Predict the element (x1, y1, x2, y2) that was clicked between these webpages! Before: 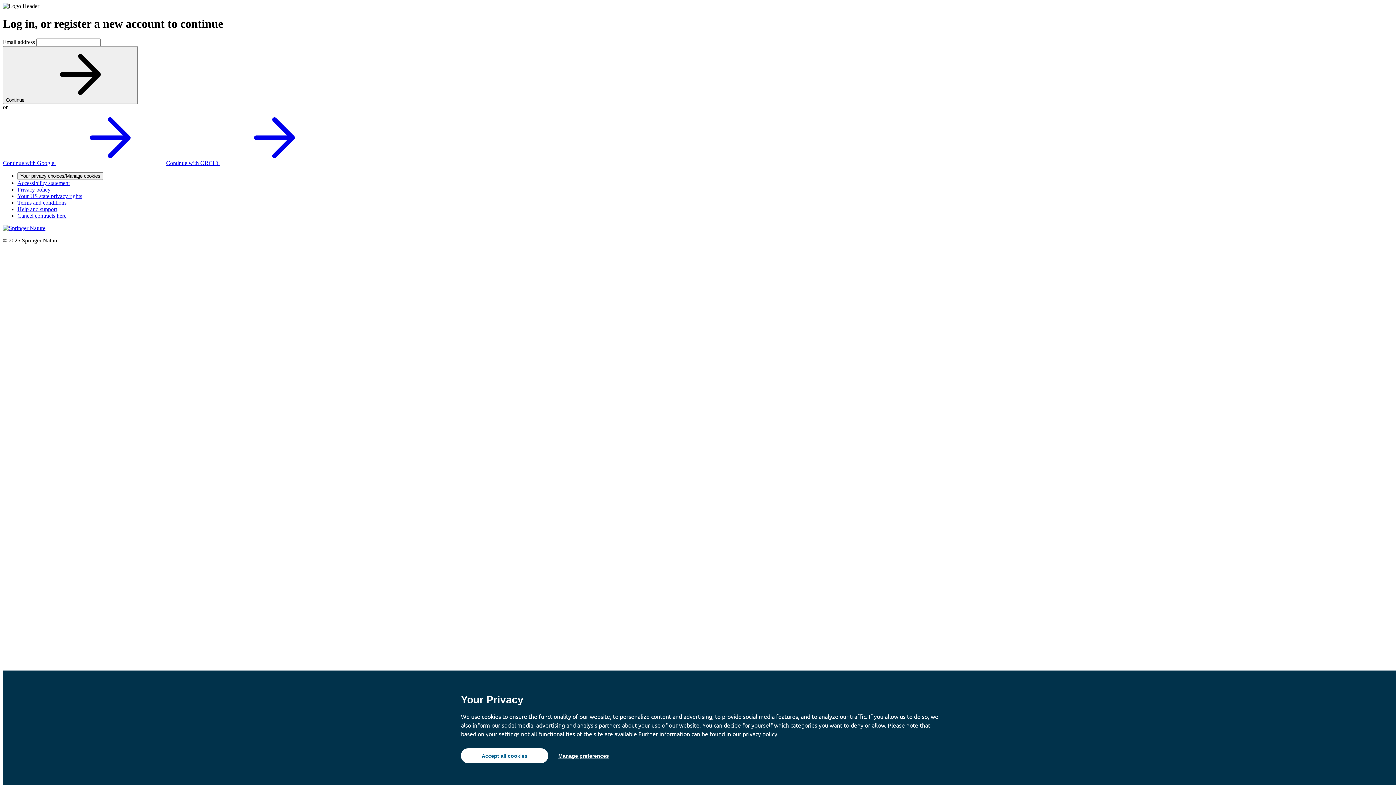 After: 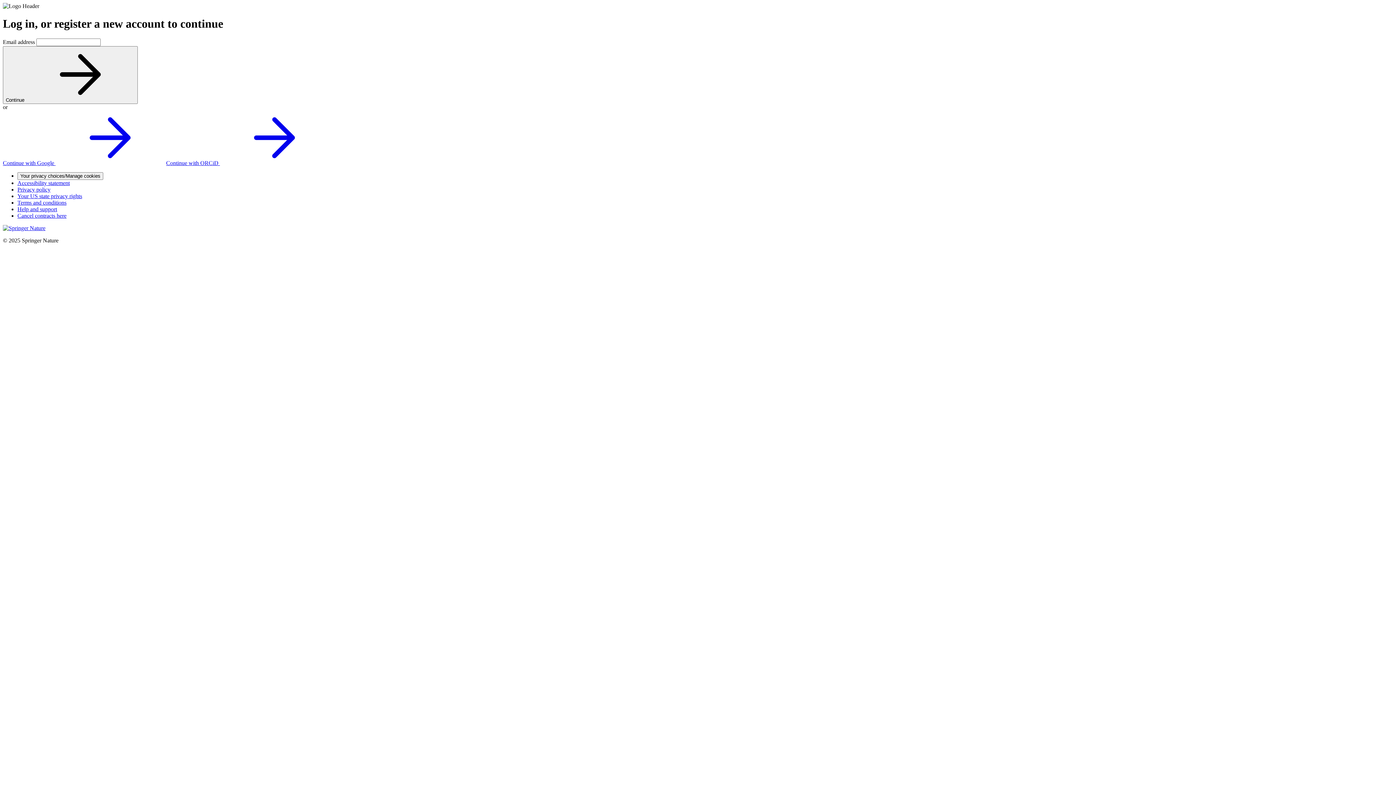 Action: label: Accept all cookies bbox: (461, 748, 548, 763)